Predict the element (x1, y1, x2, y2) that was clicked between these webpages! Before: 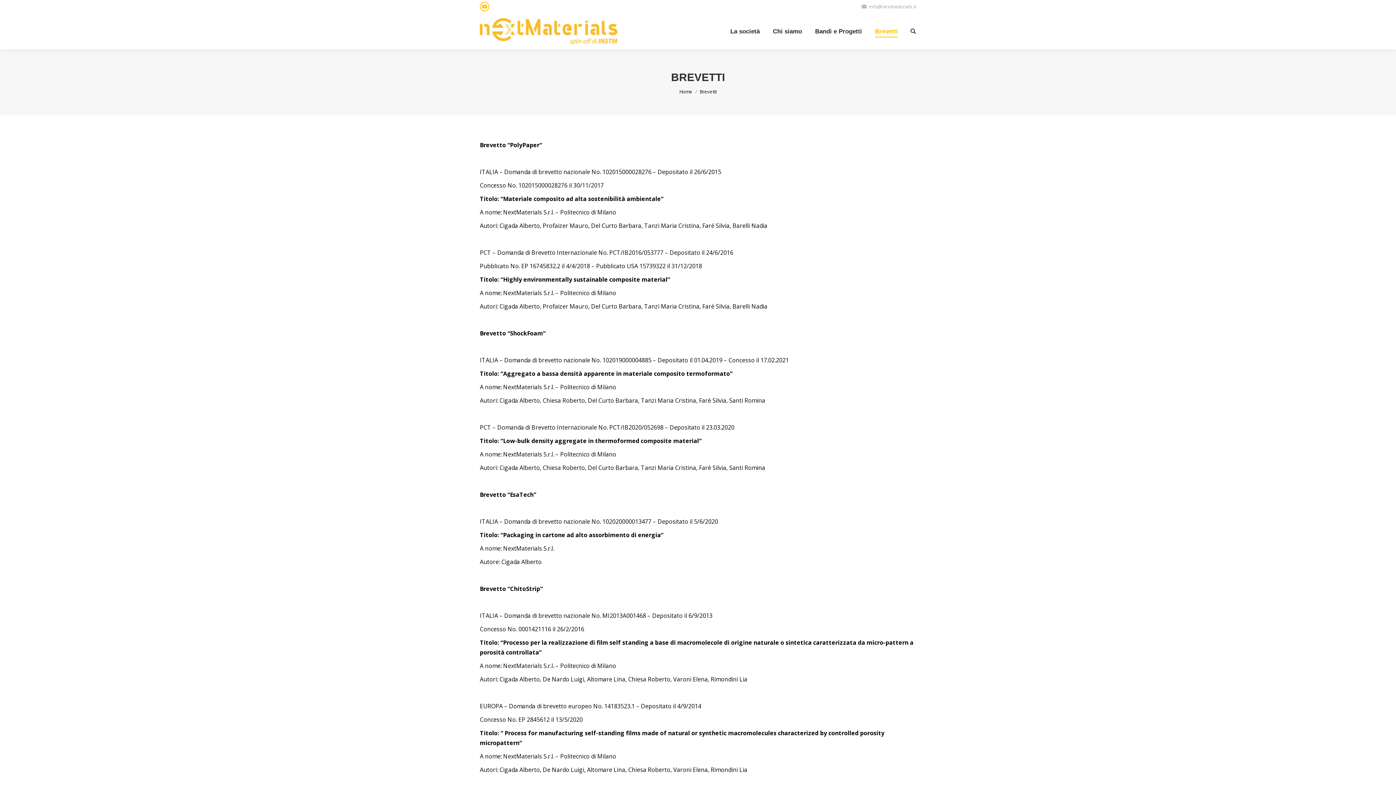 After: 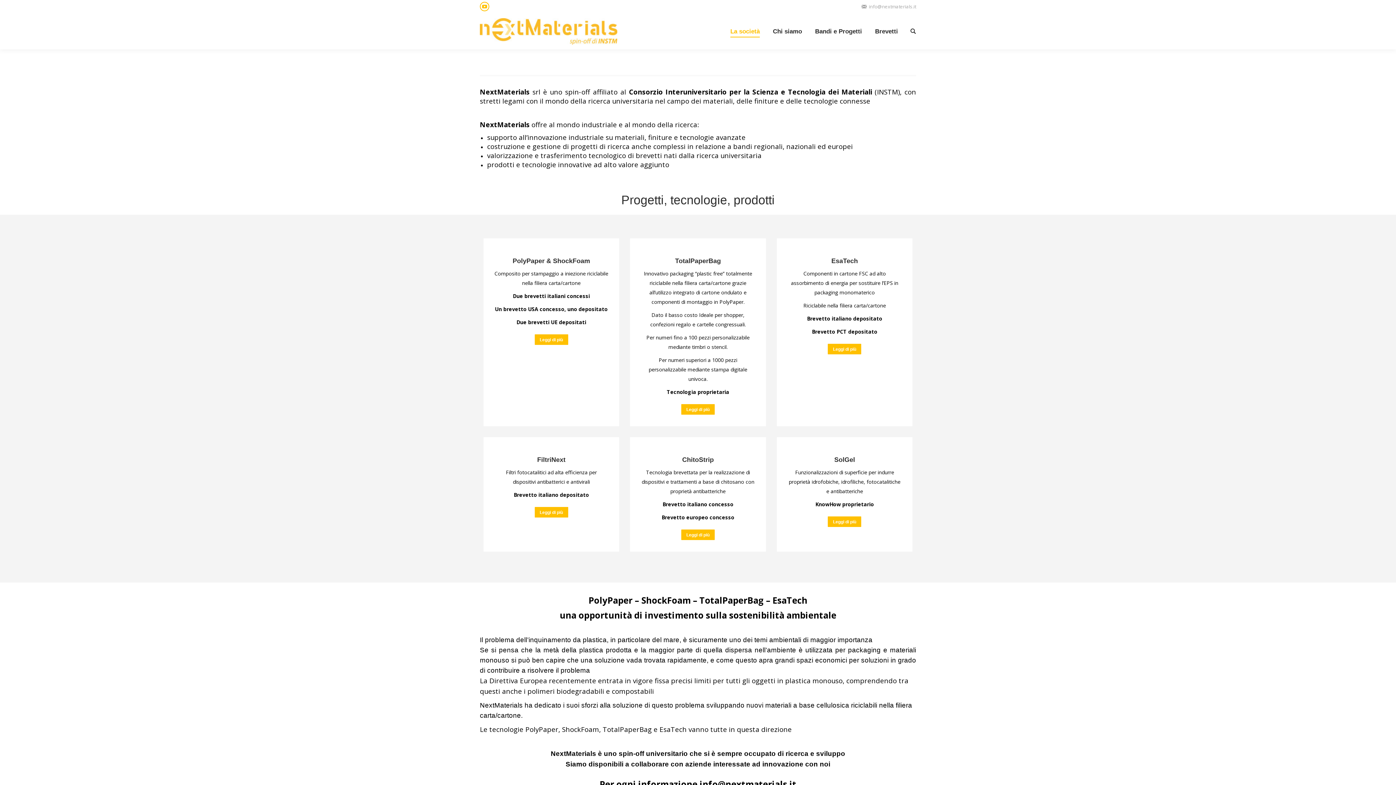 Action: bbox: (480, 18, 619, 44)